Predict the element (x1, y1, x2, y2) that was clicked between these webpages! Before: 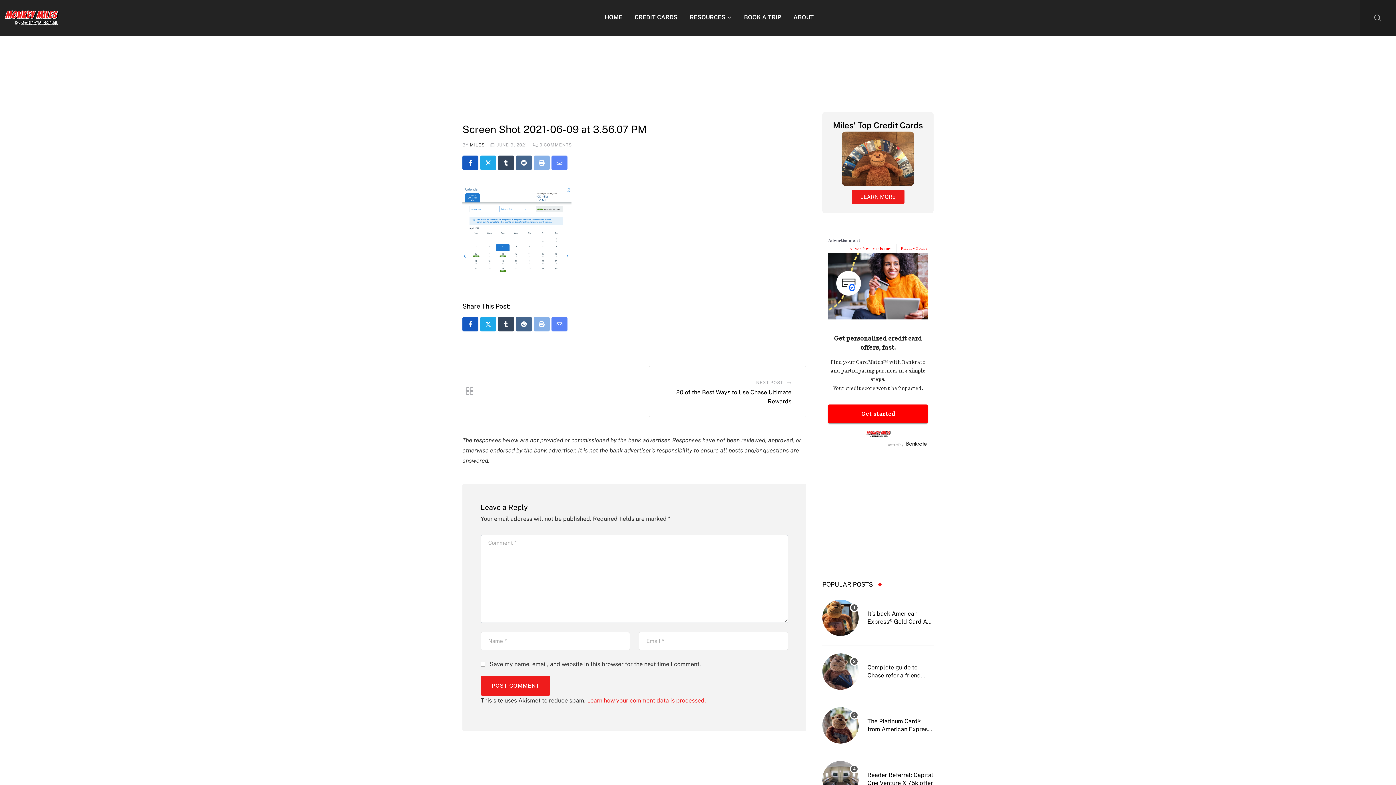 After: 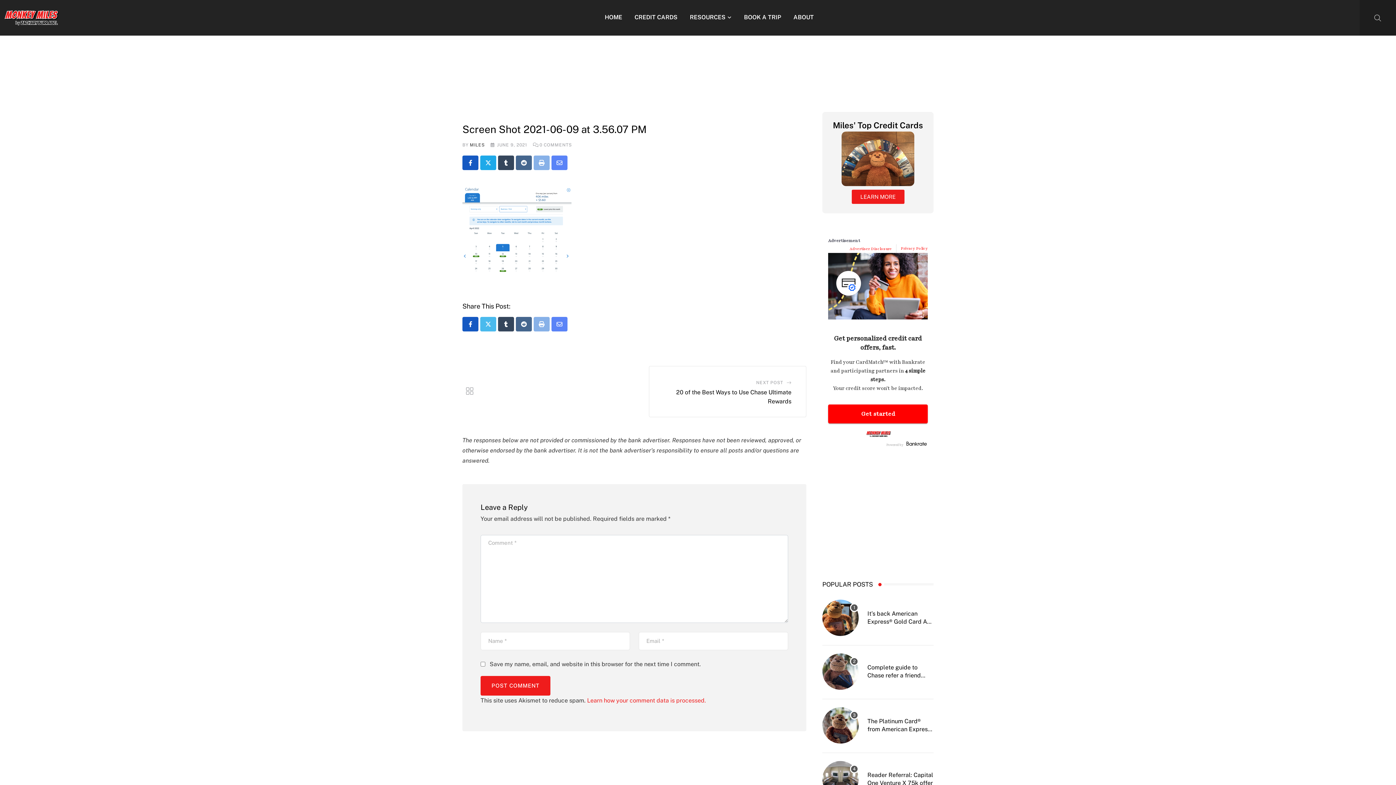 Action: bbox: (480, 317, 496, 331)